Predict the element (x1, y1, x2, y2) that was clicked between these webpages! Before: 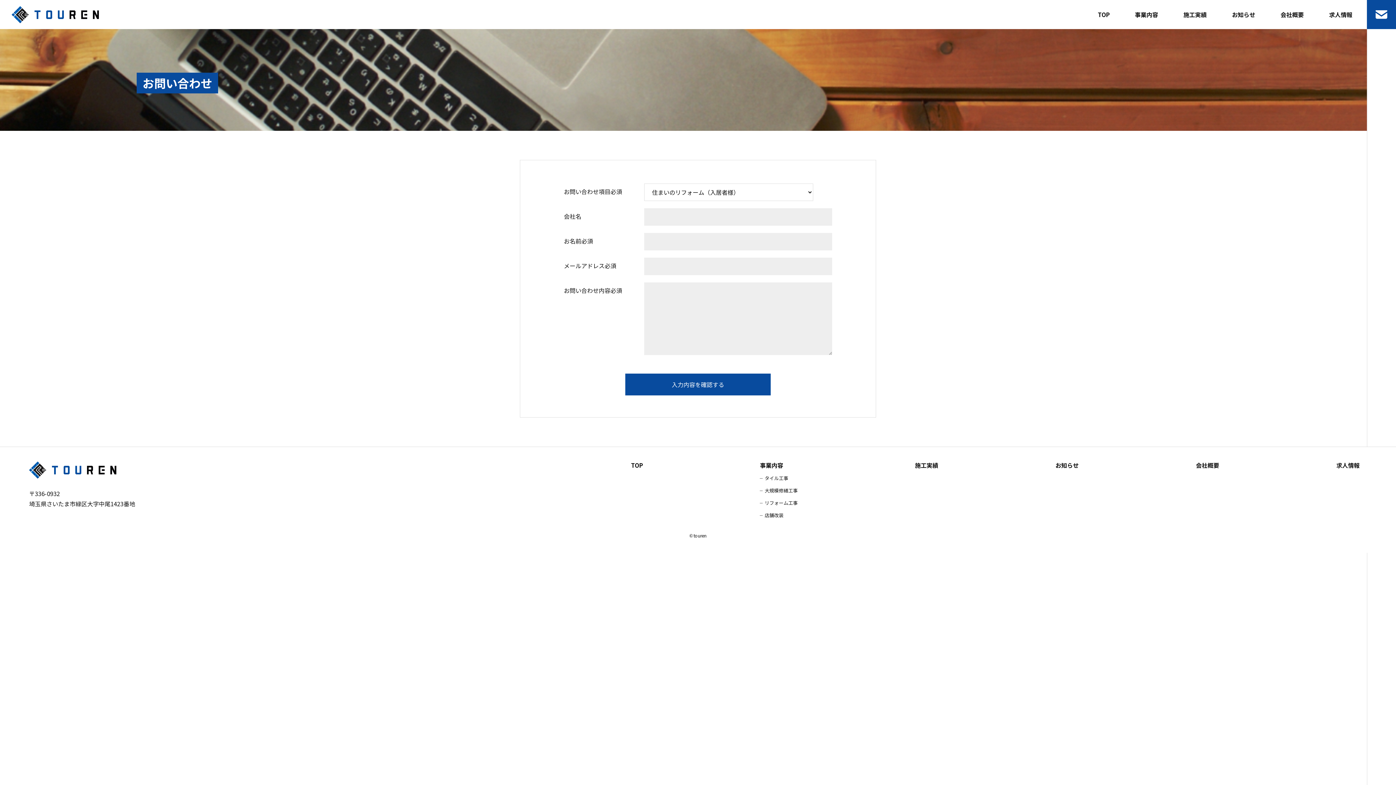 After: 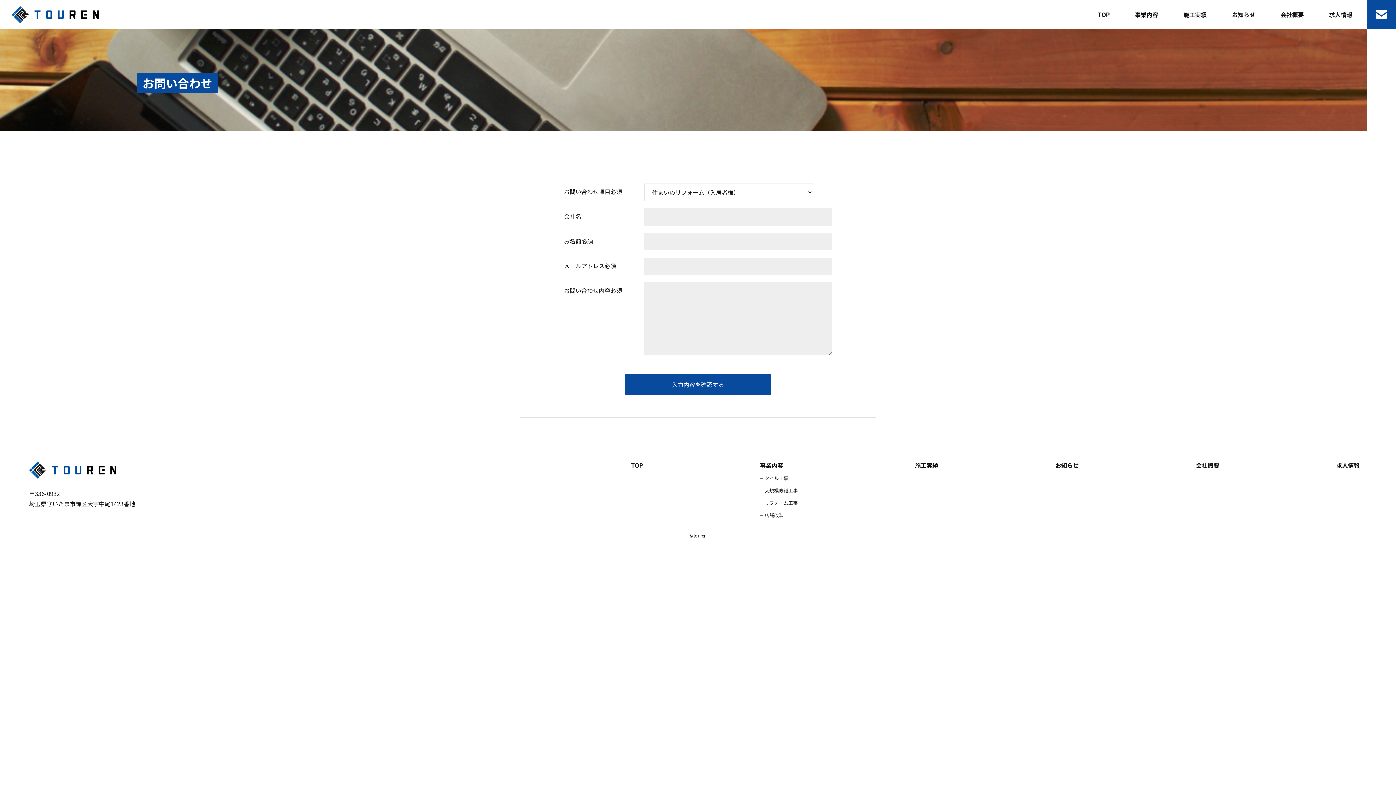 Action: bbox: (625, 373, 770, 395) label: 入力内容を確認する